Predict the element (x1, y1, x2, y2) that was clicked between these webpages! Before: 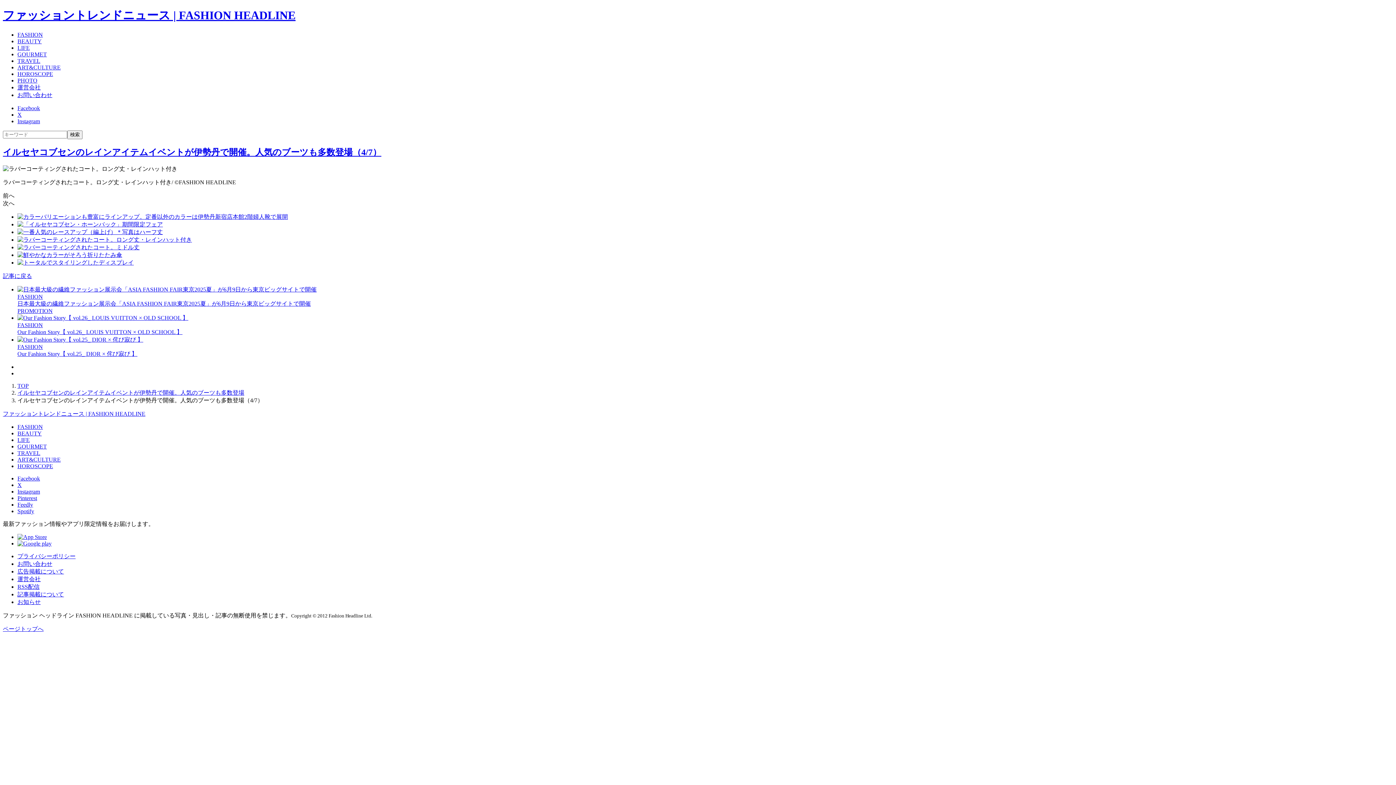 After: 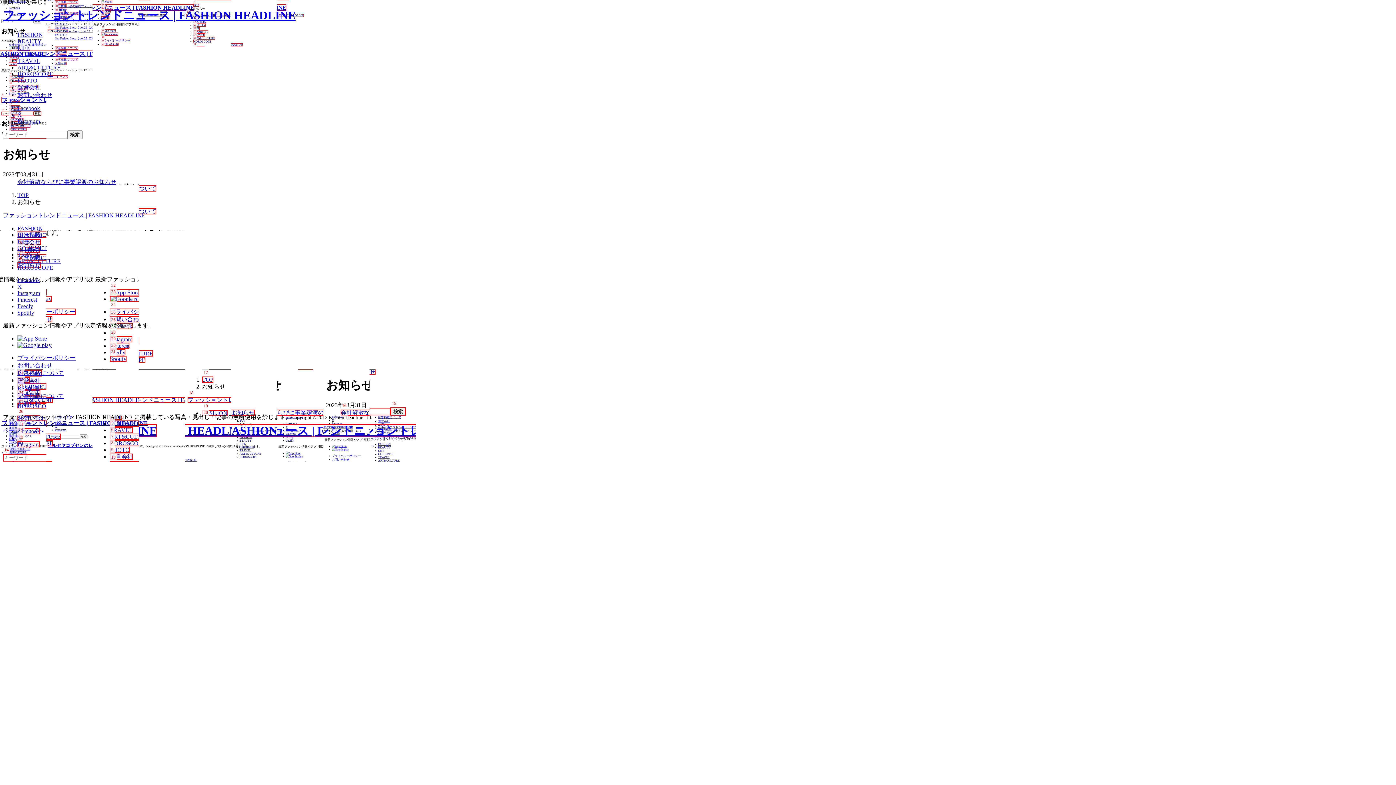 Action: bbox: (17, 599, 40, 605) label: お知らせ